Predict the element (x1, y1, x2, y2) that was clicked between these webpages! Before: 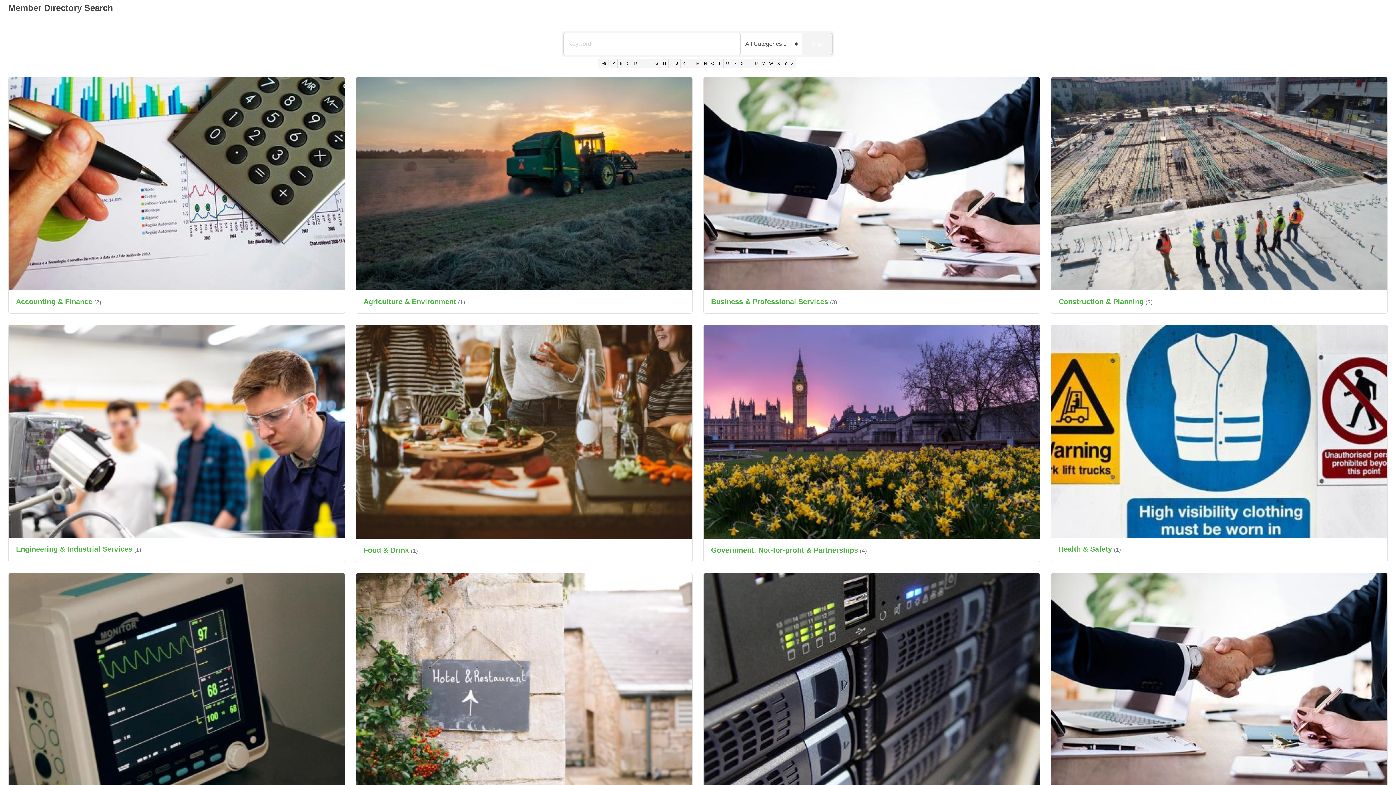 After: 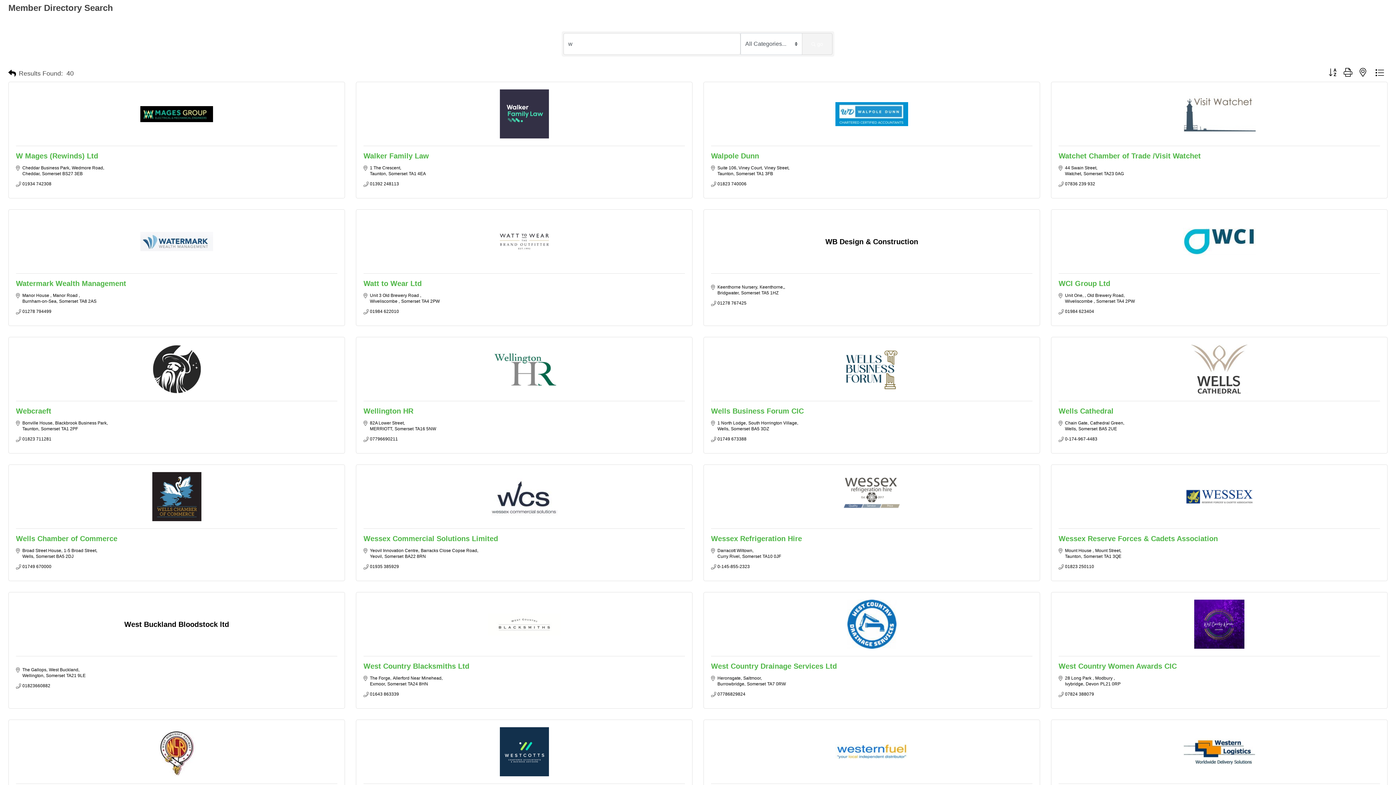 Action: bbox: (767, 58, 775, 68) label: W